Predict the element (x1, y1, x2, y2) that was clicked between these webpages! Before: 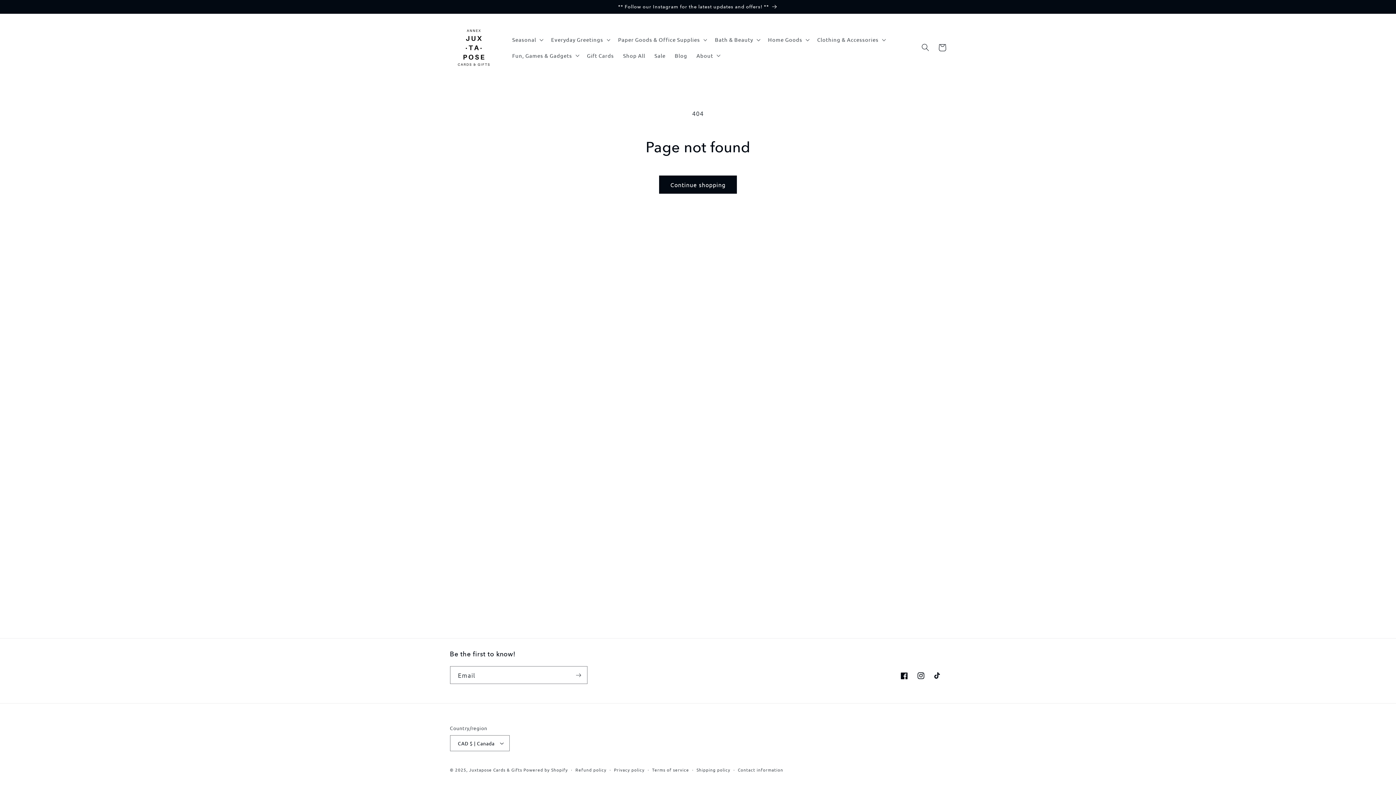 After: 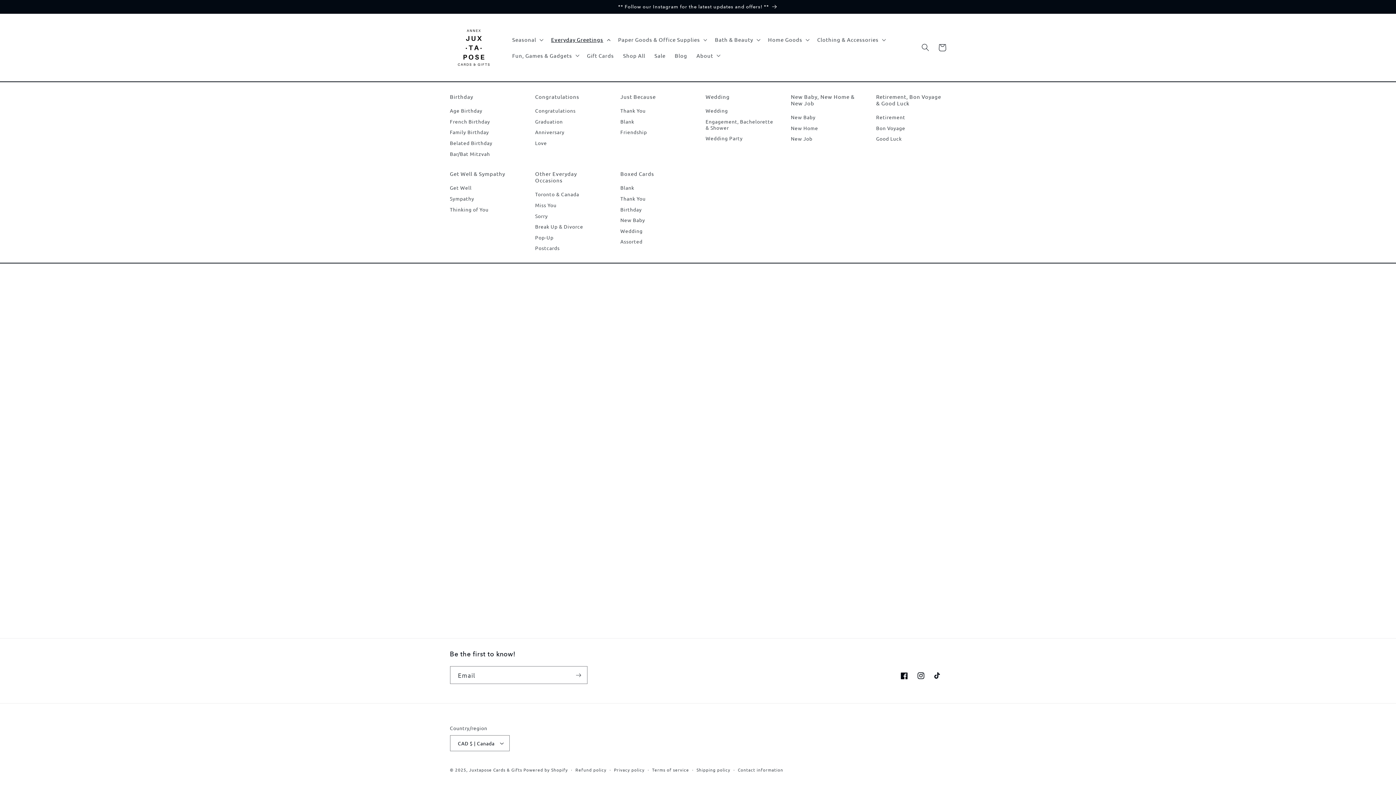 Action: bbox: (546, 31, 613, 47) label: Everyday Greetings